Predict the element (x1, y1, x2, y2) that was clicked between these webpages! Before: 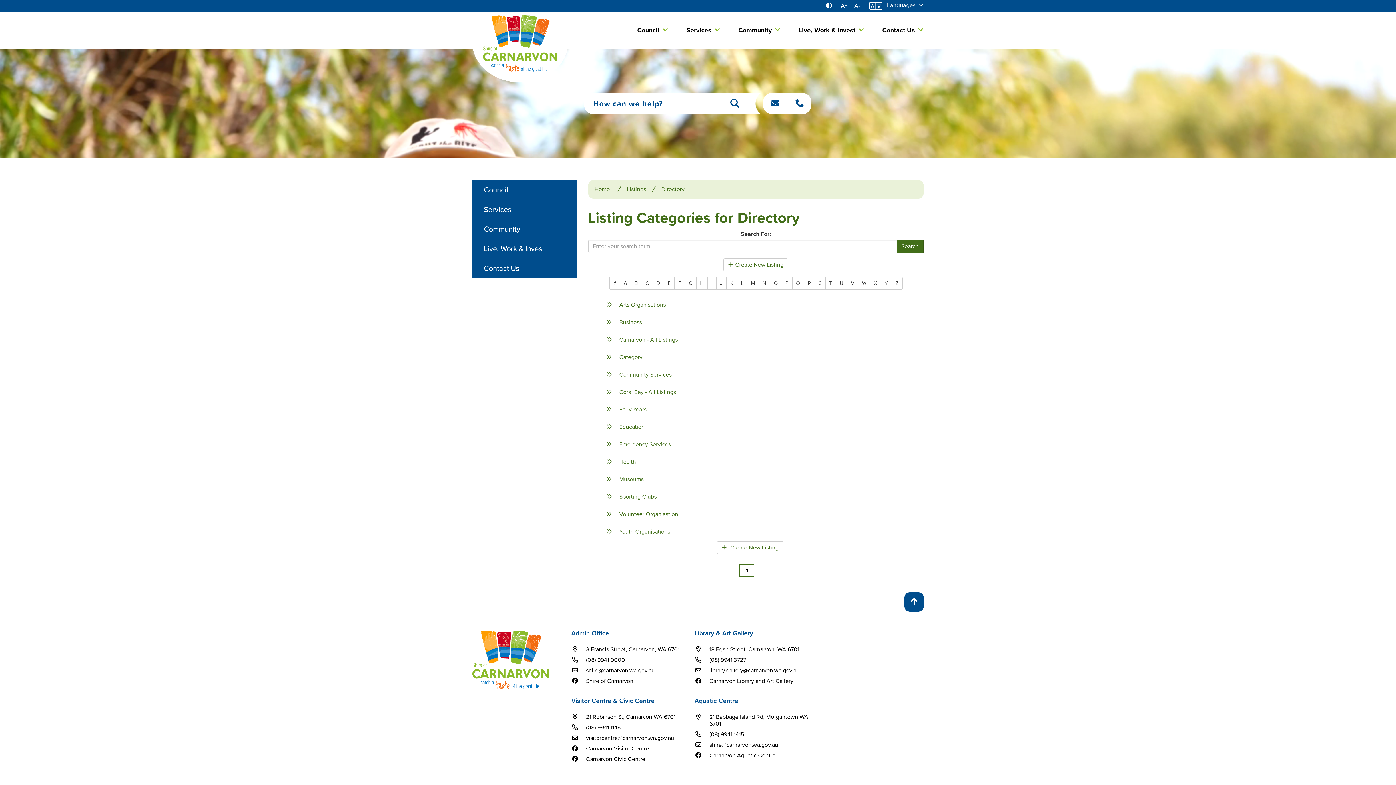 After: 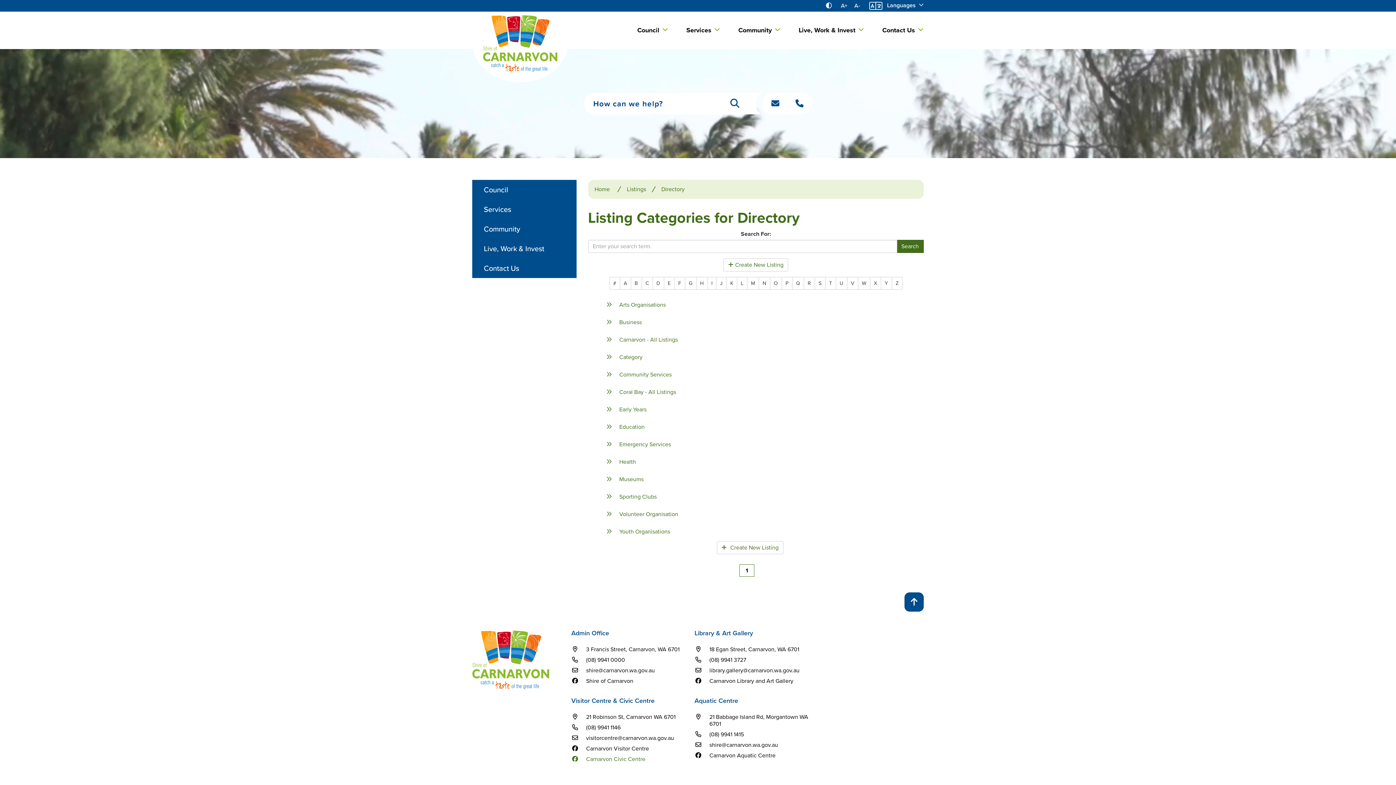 Action: bbox: (571, 755, 645, 763) label: Carnarvon Civic Centre